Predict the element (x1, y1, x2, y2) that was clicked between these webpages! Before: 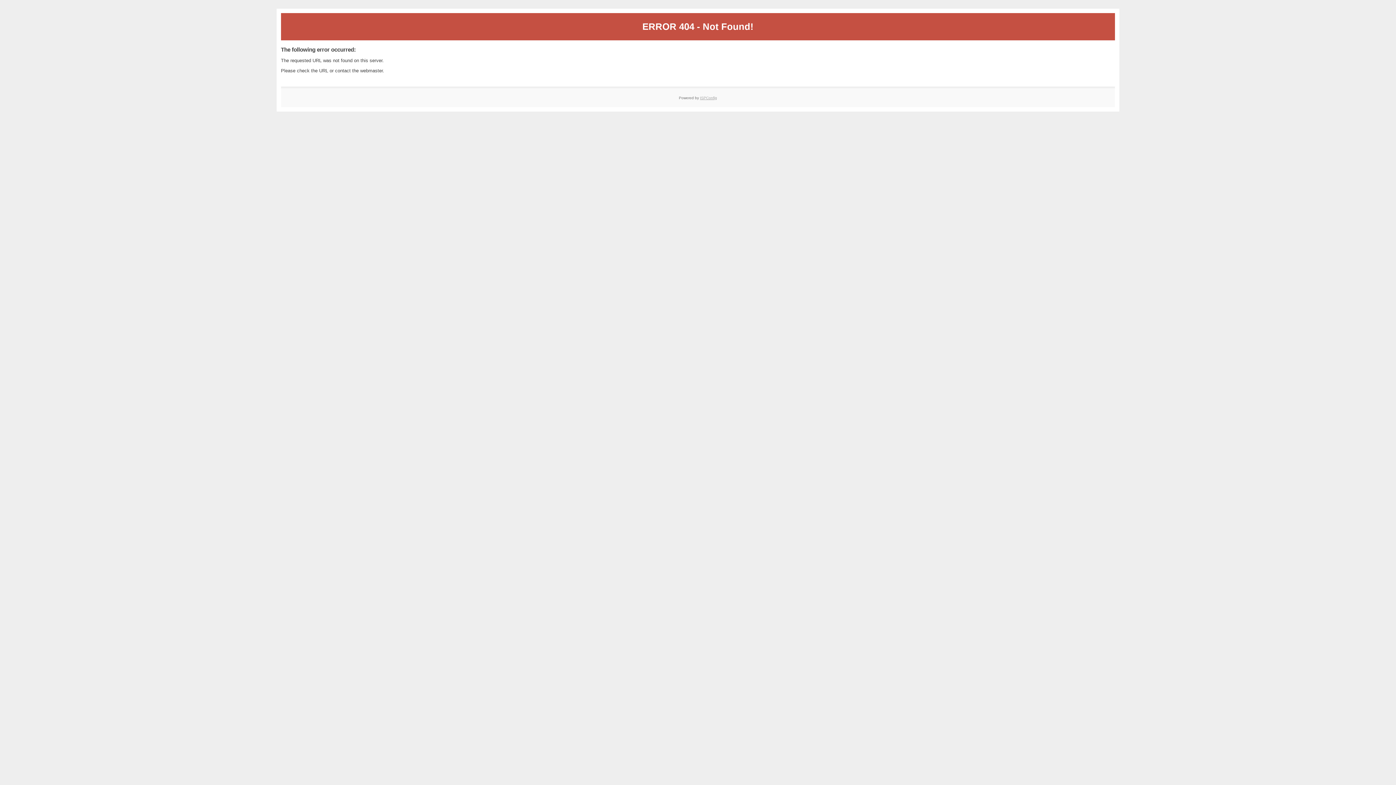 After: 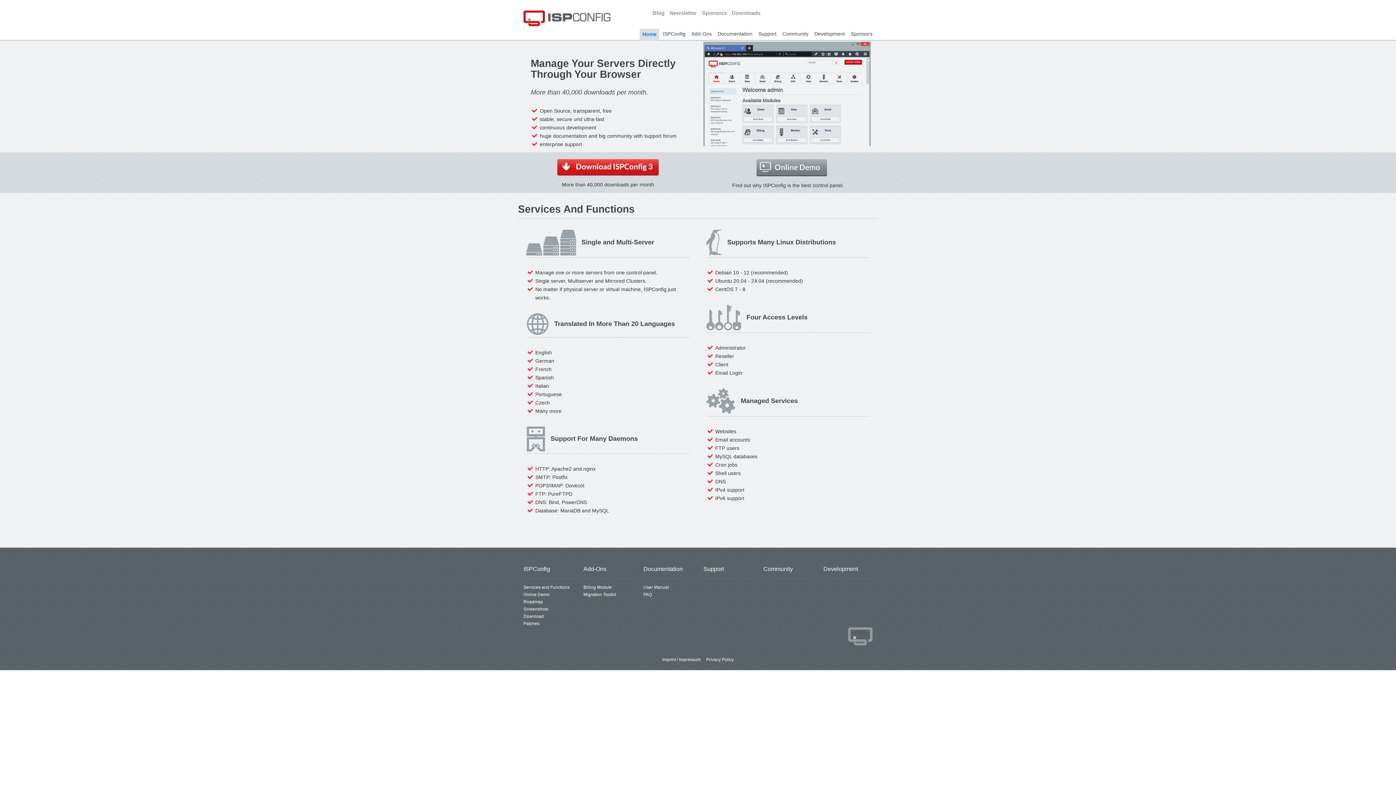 Action: bbox: (700, 95, 717, 99) label: ISPConfig